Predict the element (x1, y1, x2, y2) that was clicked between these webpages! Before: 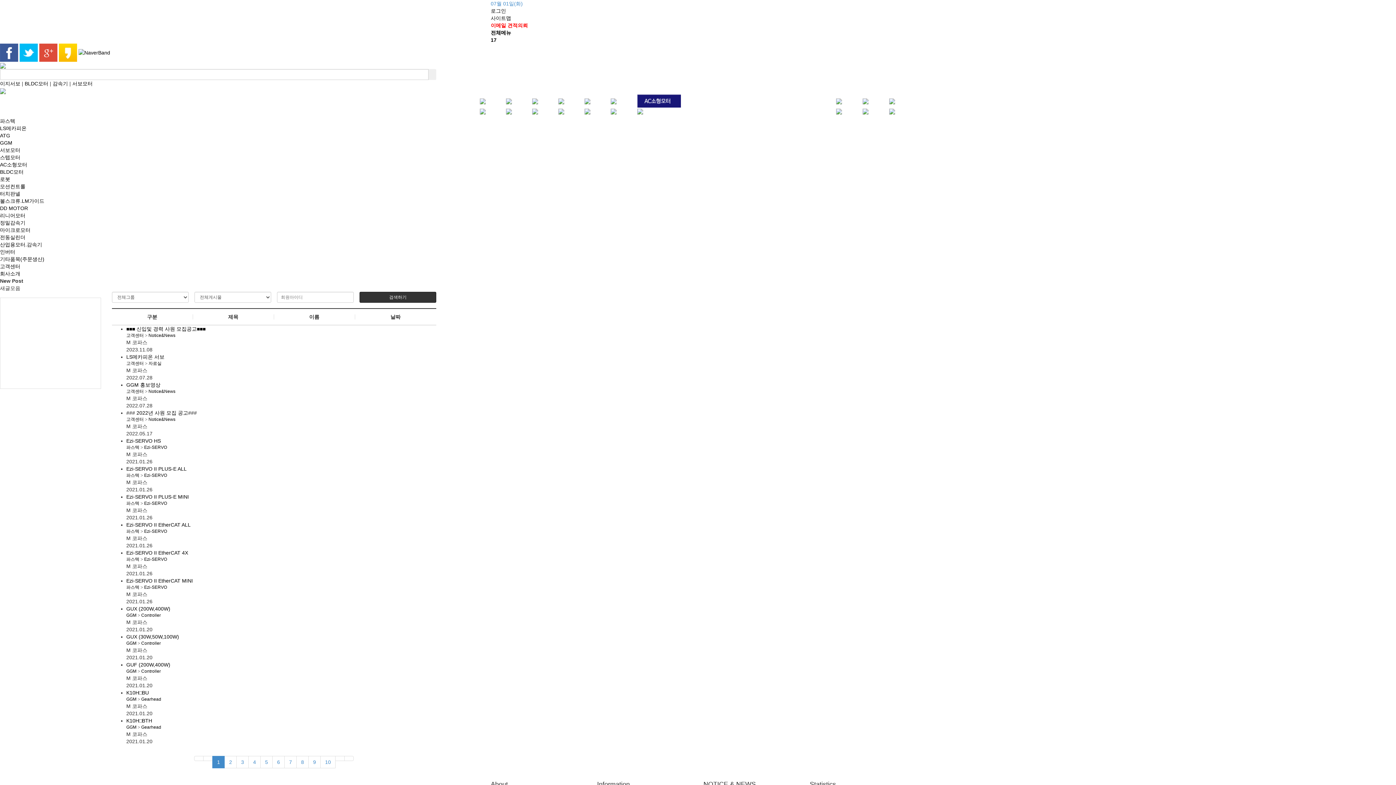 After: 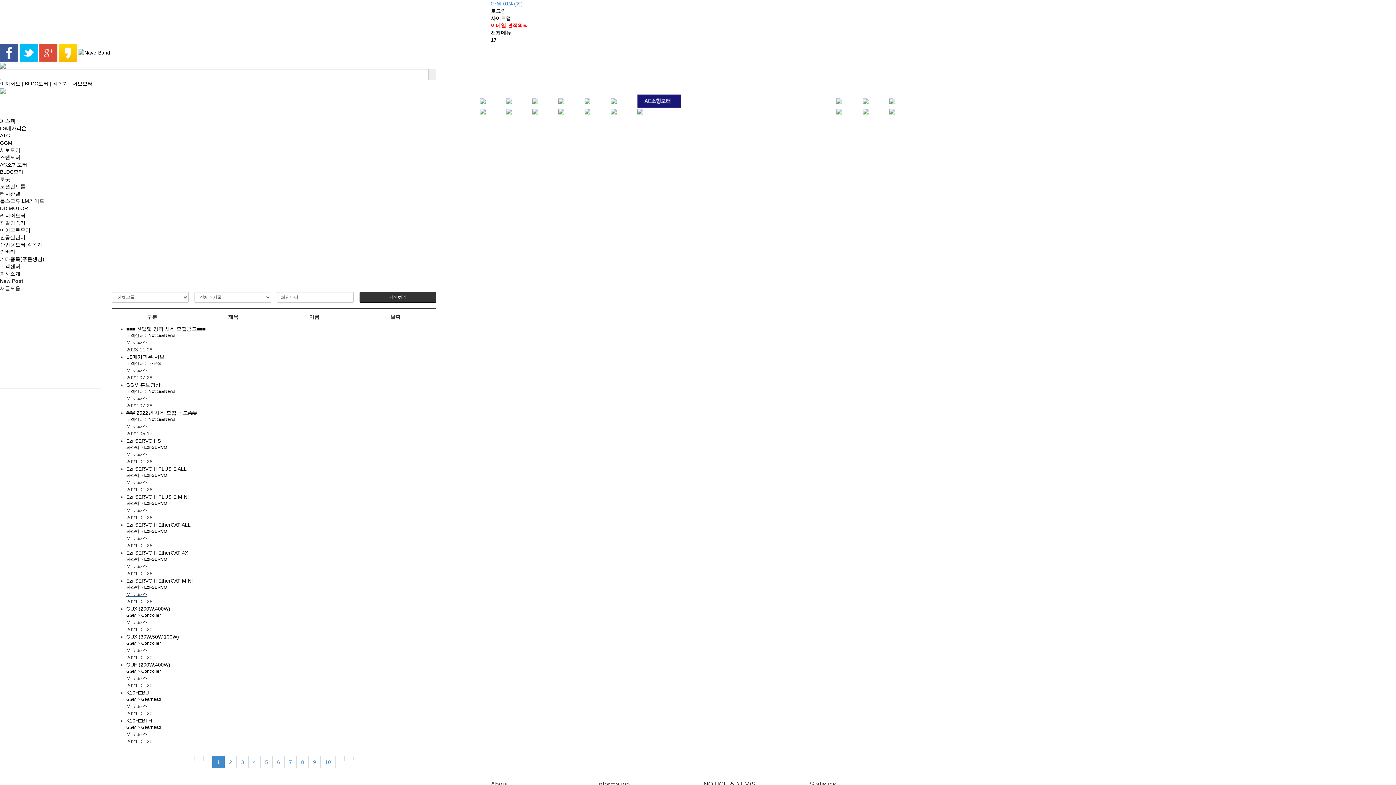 Action: label: M 코파스 bbox: (126, 591, 147, 597)